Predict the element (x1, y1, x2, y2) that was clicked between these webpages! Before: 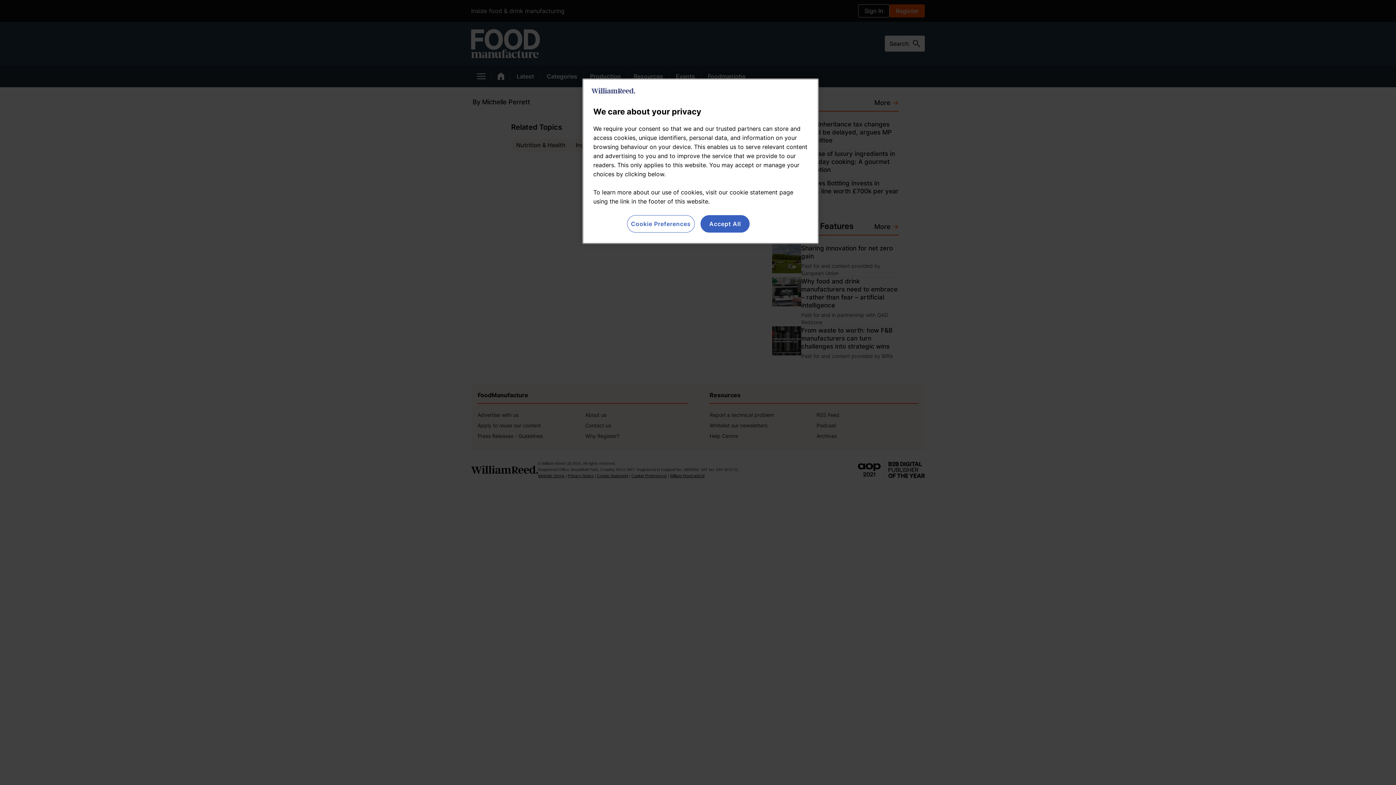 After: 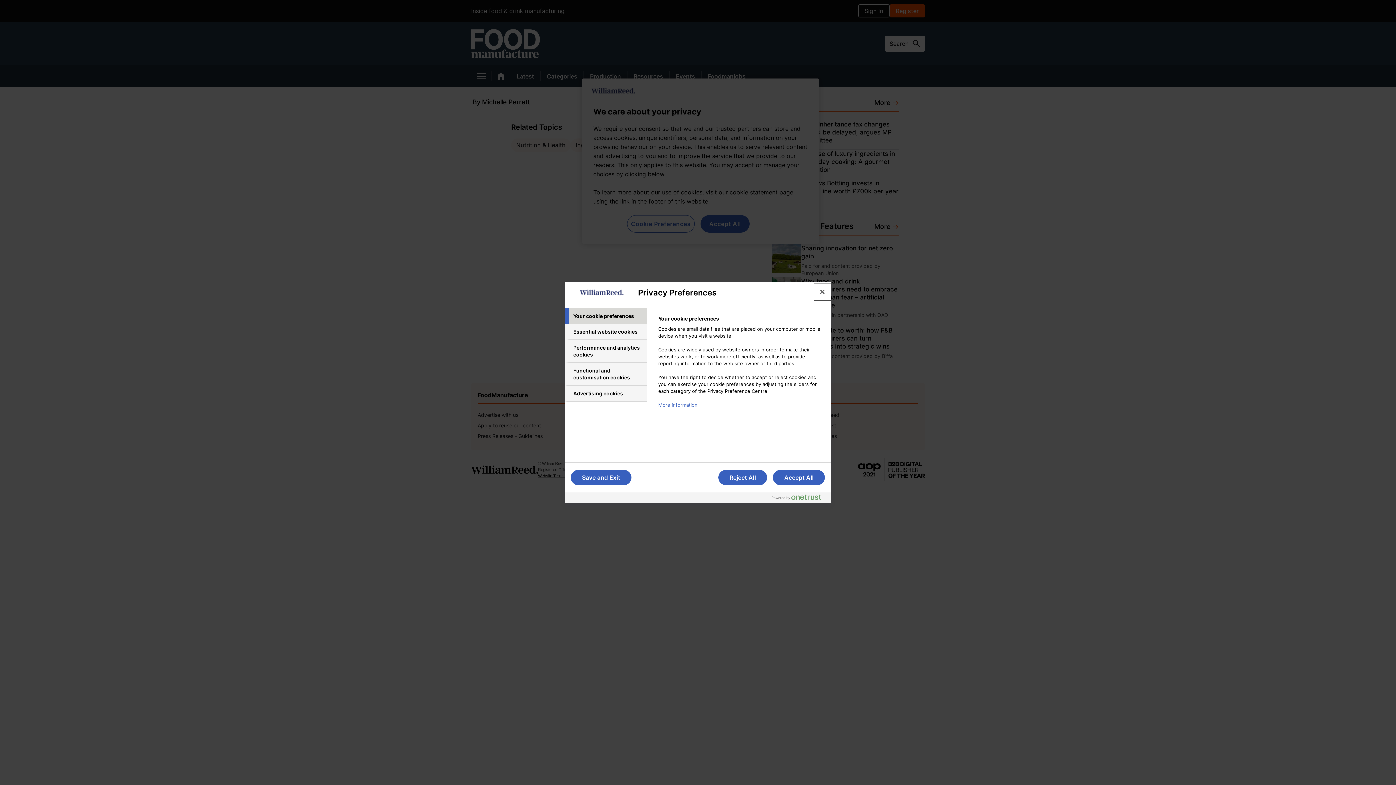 Action: label: Cookie Preferences bbox: (627, 215, 694, 232)